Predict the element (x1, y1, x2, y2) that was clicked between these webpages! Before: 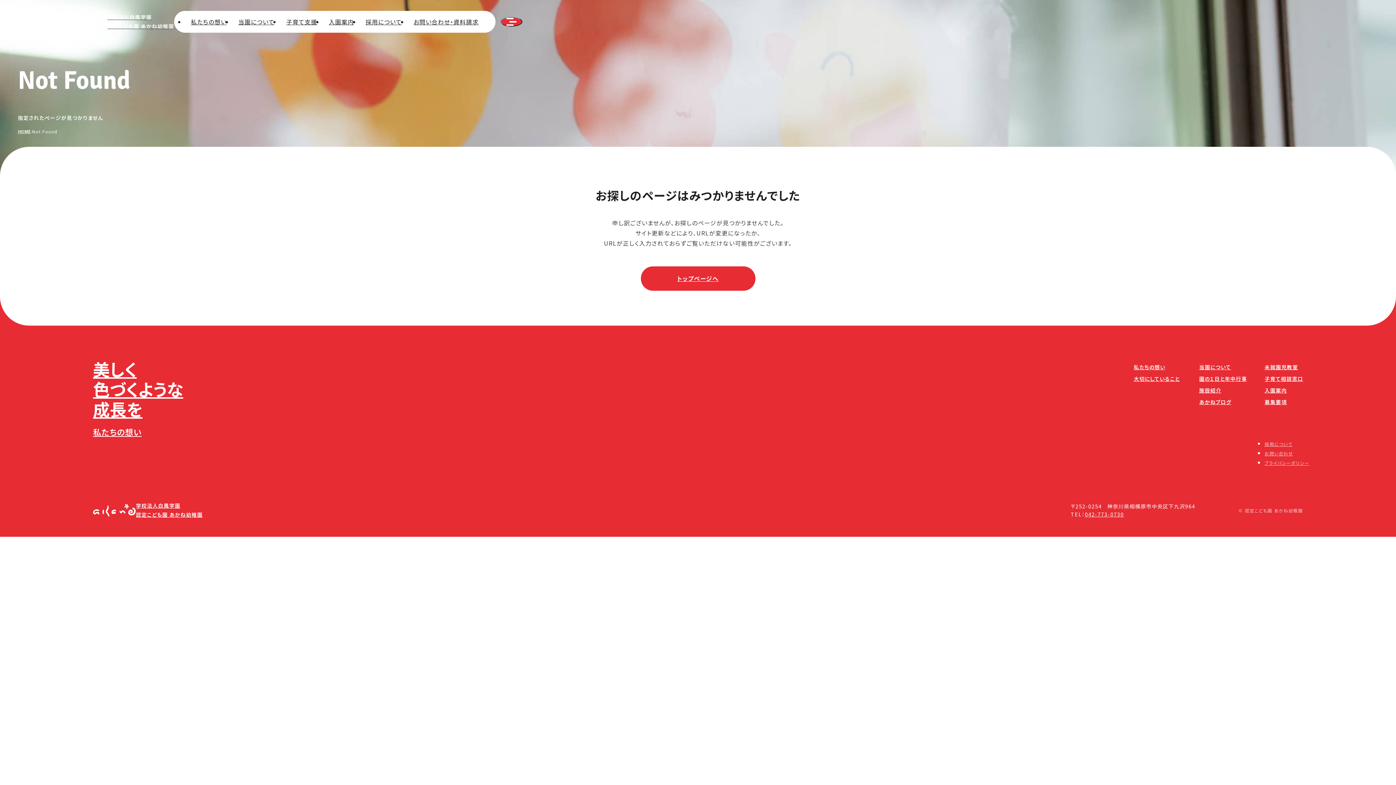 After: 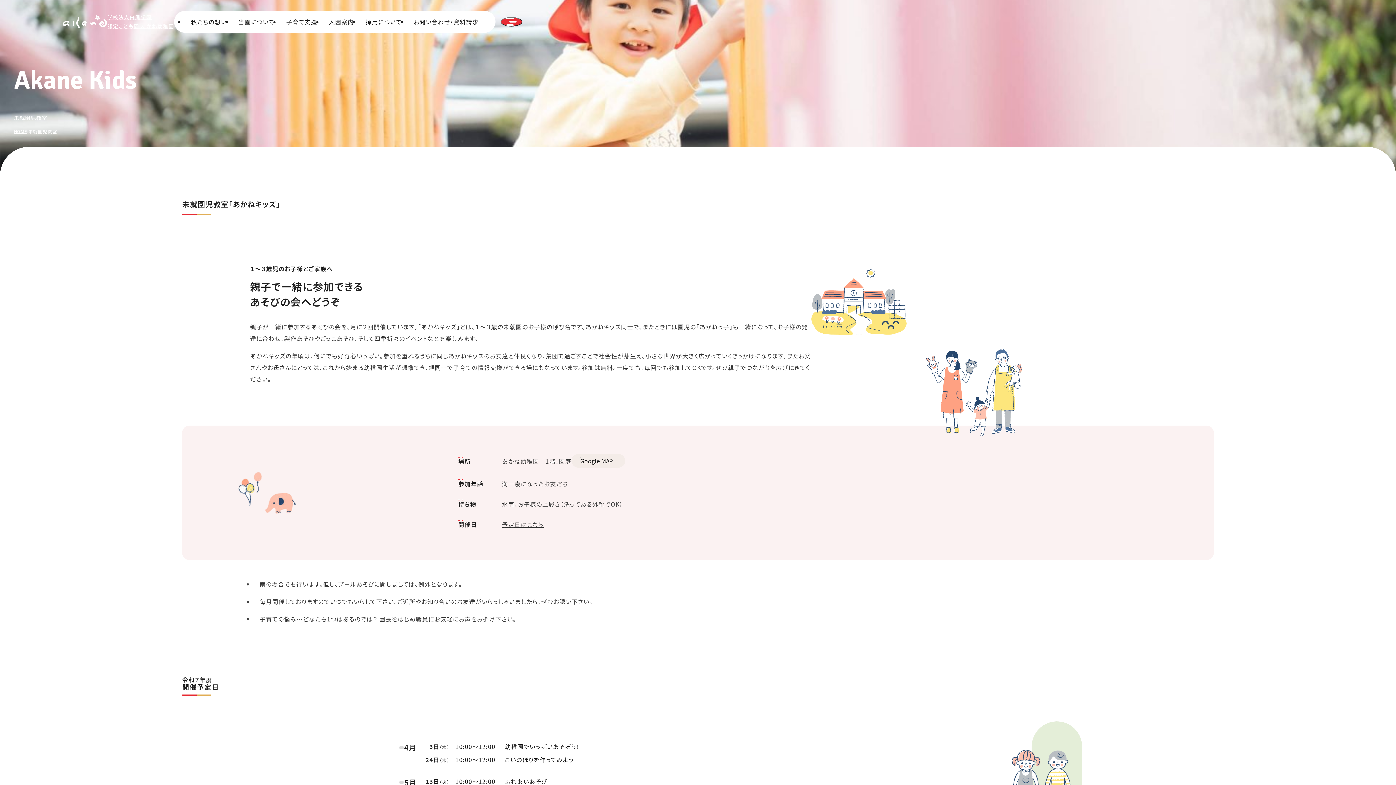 Action: label: 子育て支援 bbox: (280, 10, 323, 32)